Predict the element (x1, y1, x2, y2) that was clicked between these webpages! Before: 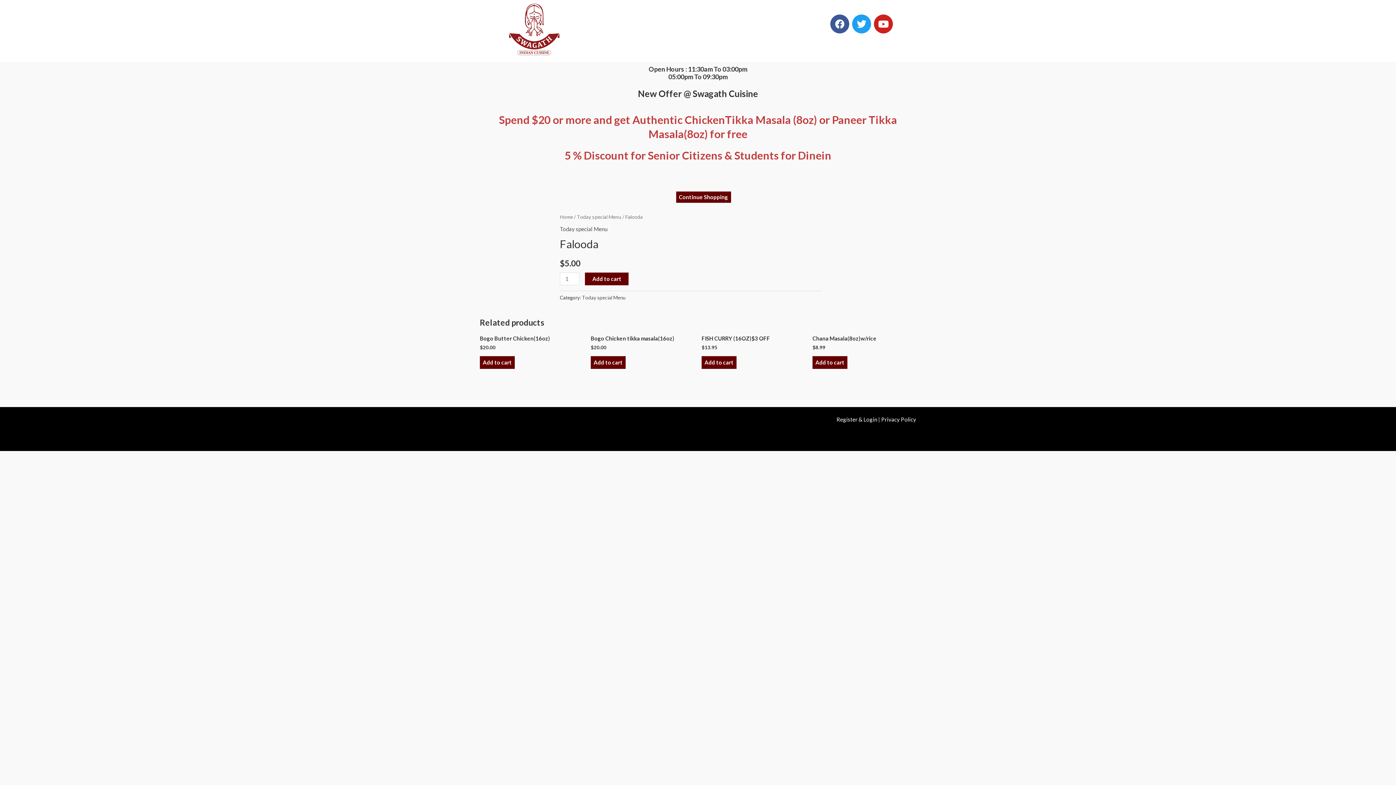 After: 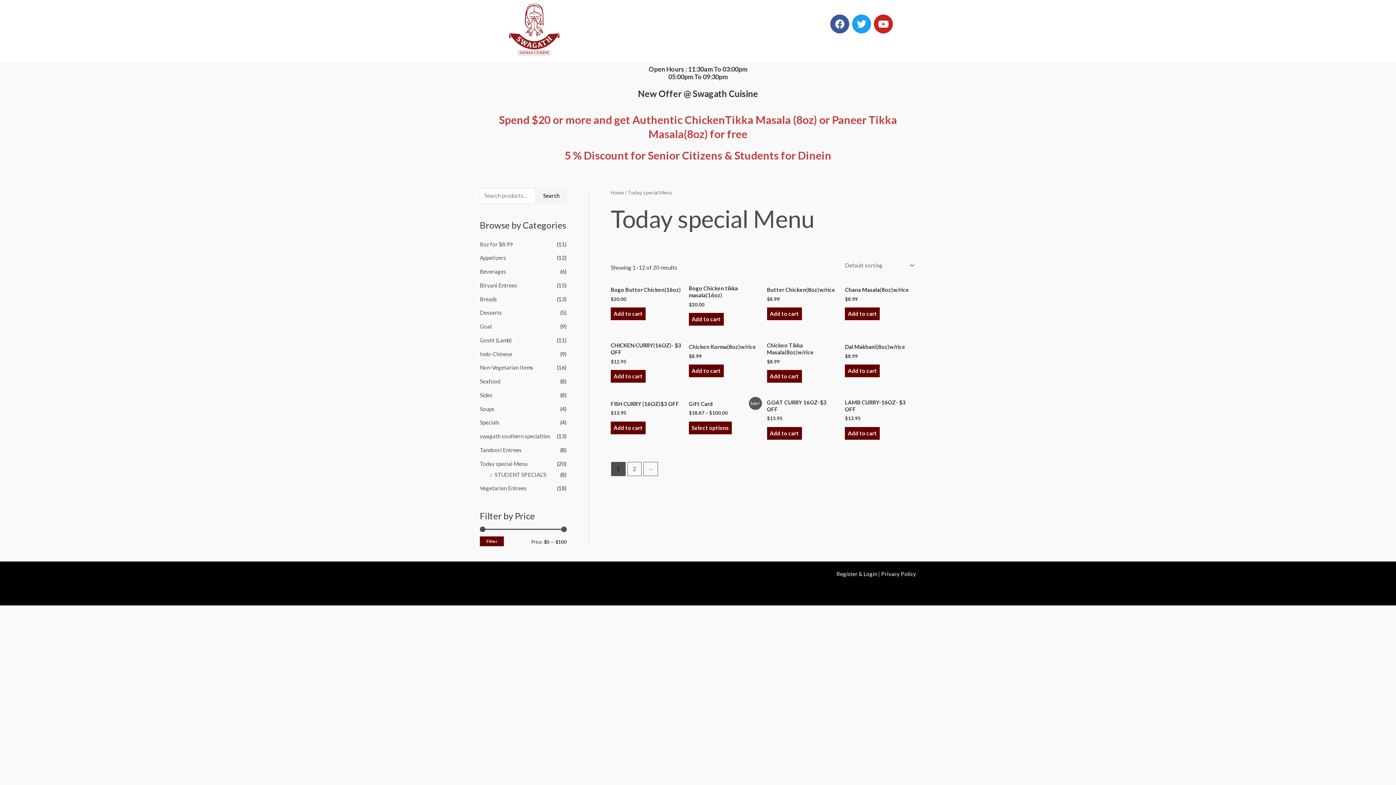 Action: bbox: (582, 295, 625, 300) label: Today special Menu